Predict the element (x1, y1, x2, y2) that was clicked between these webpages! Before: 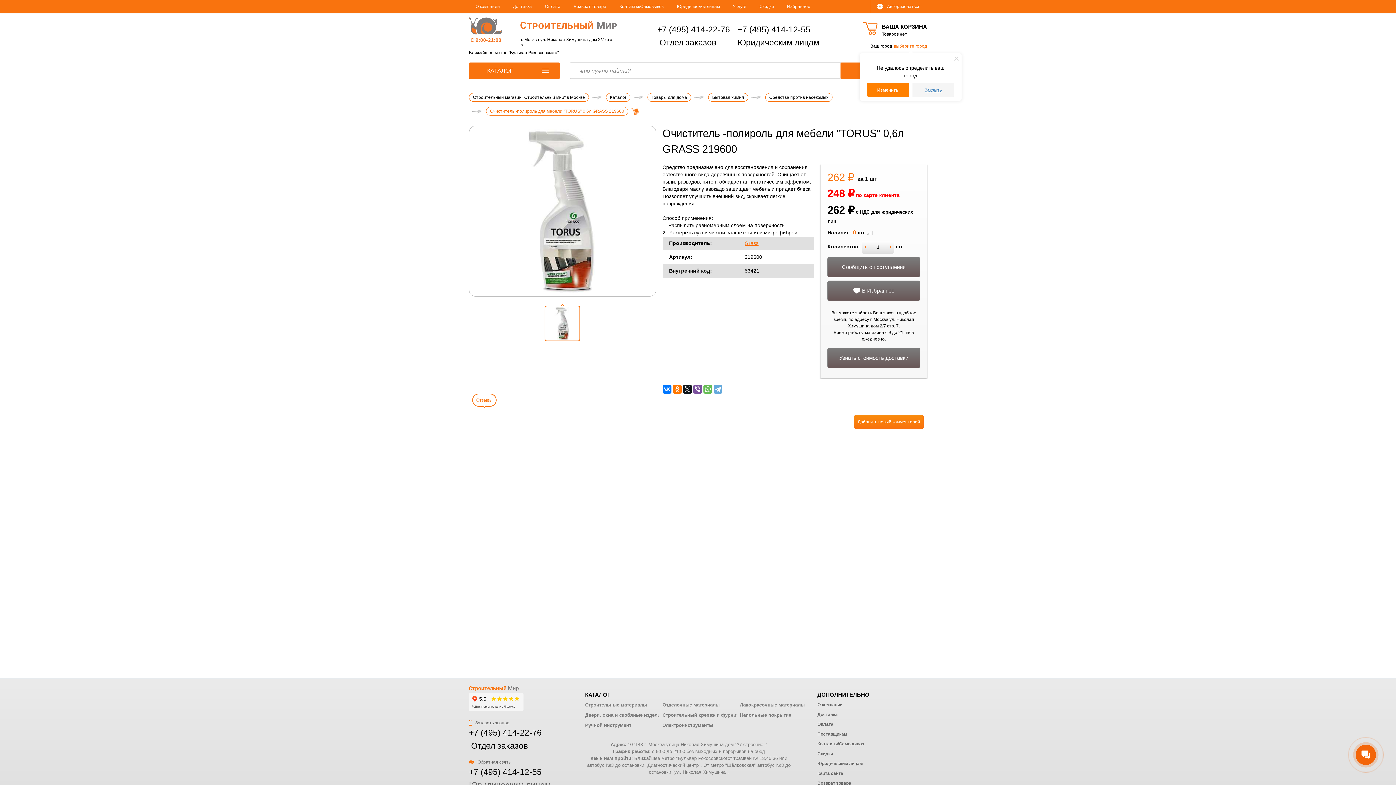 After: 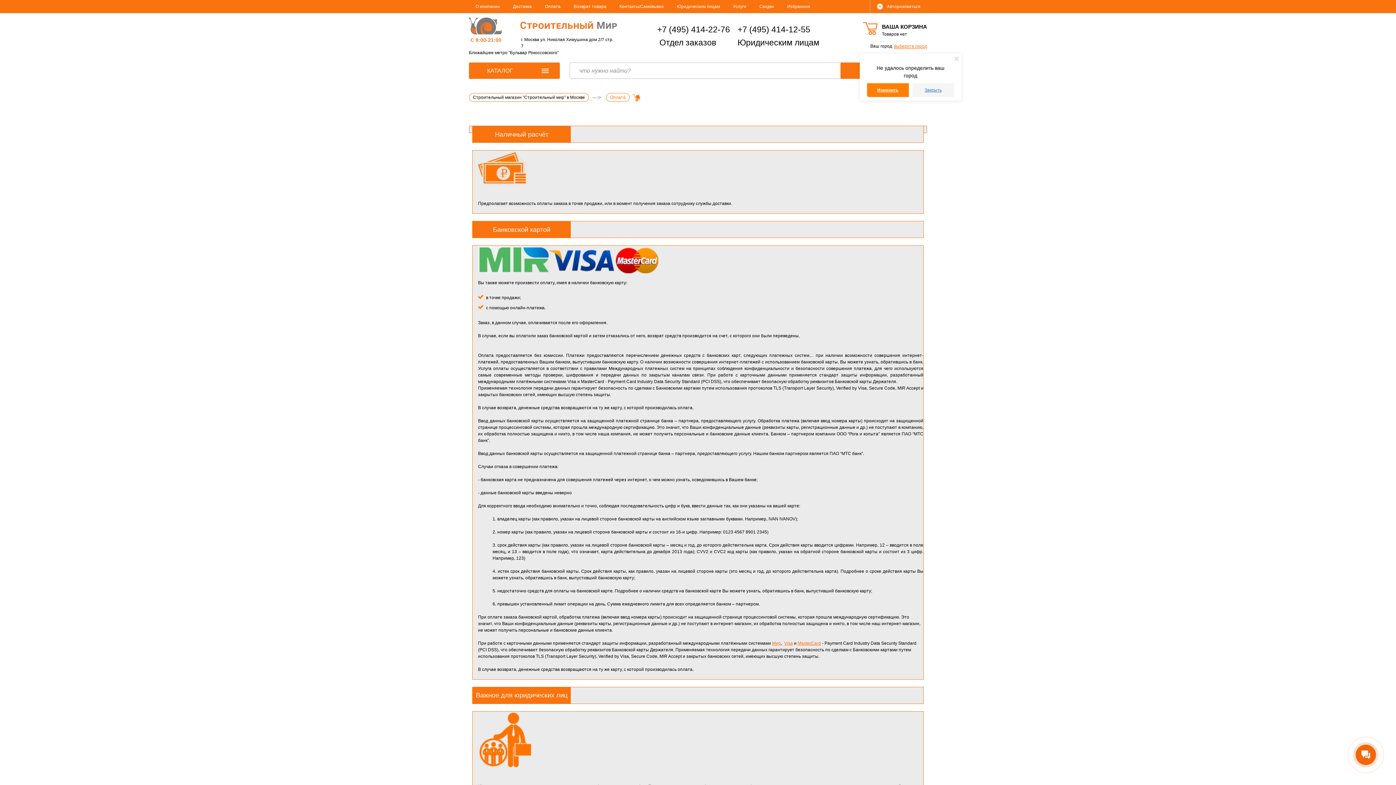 Action: bbox: (817, 722, 833, 727) label: Оплата